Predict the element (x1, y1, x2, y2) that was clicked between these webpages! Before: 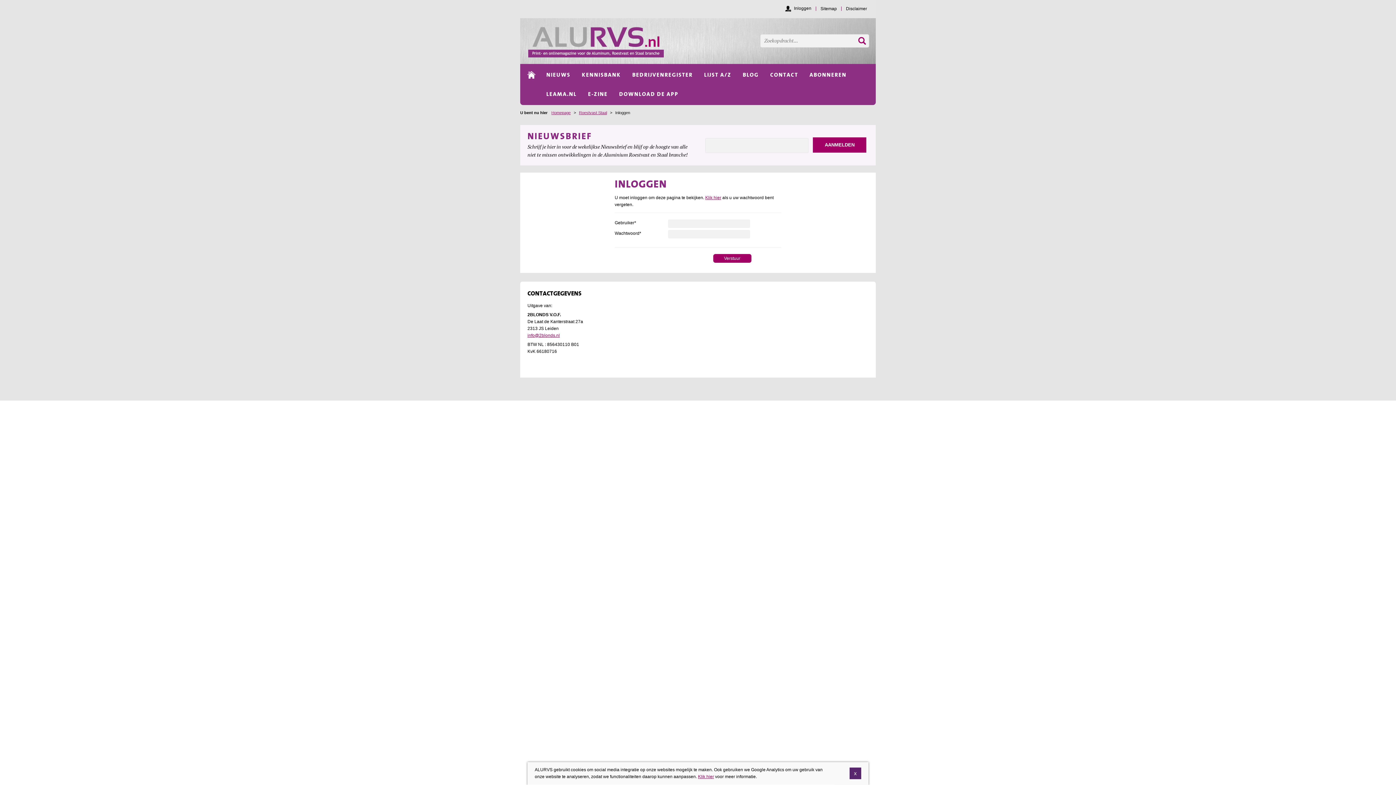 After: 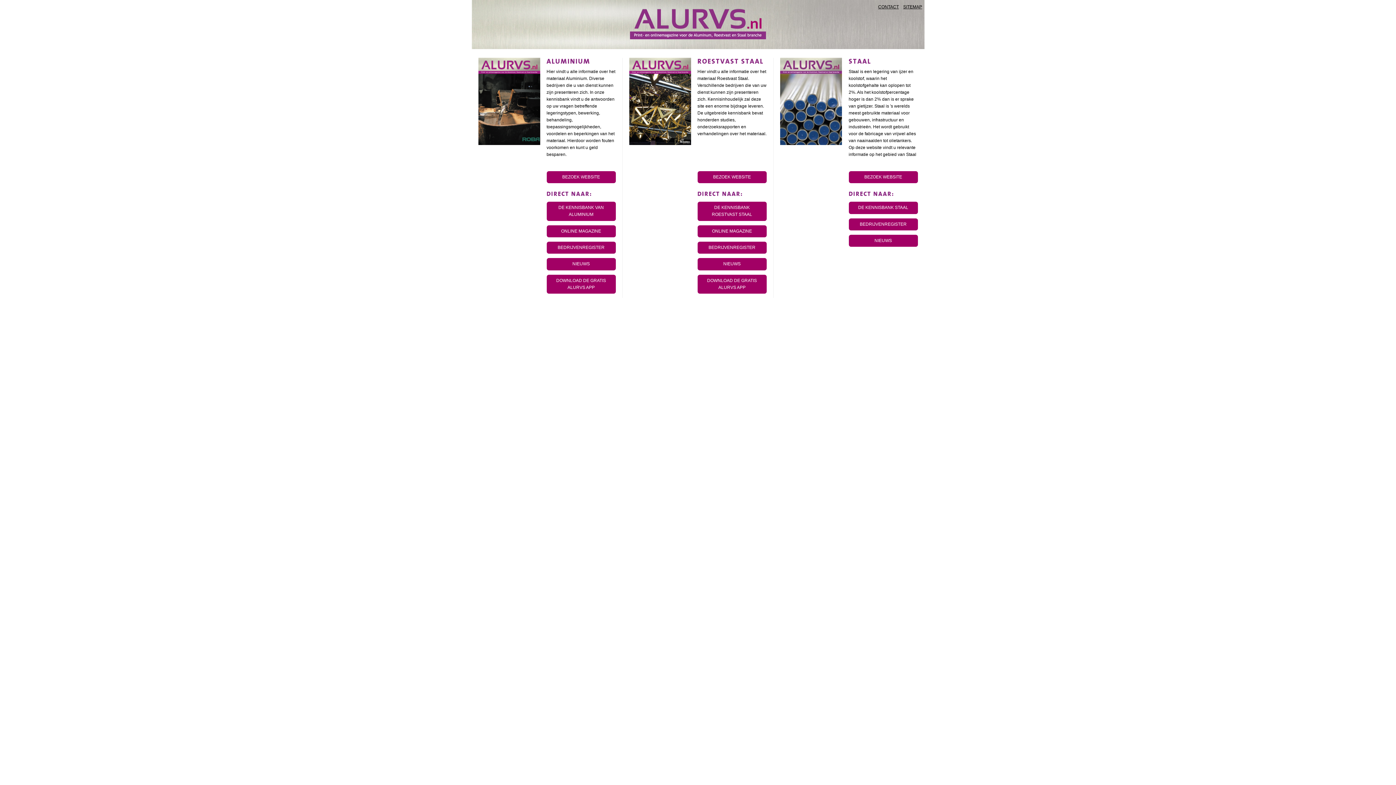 Action: label: Homepage bbox: (551, 110, 570, 114)